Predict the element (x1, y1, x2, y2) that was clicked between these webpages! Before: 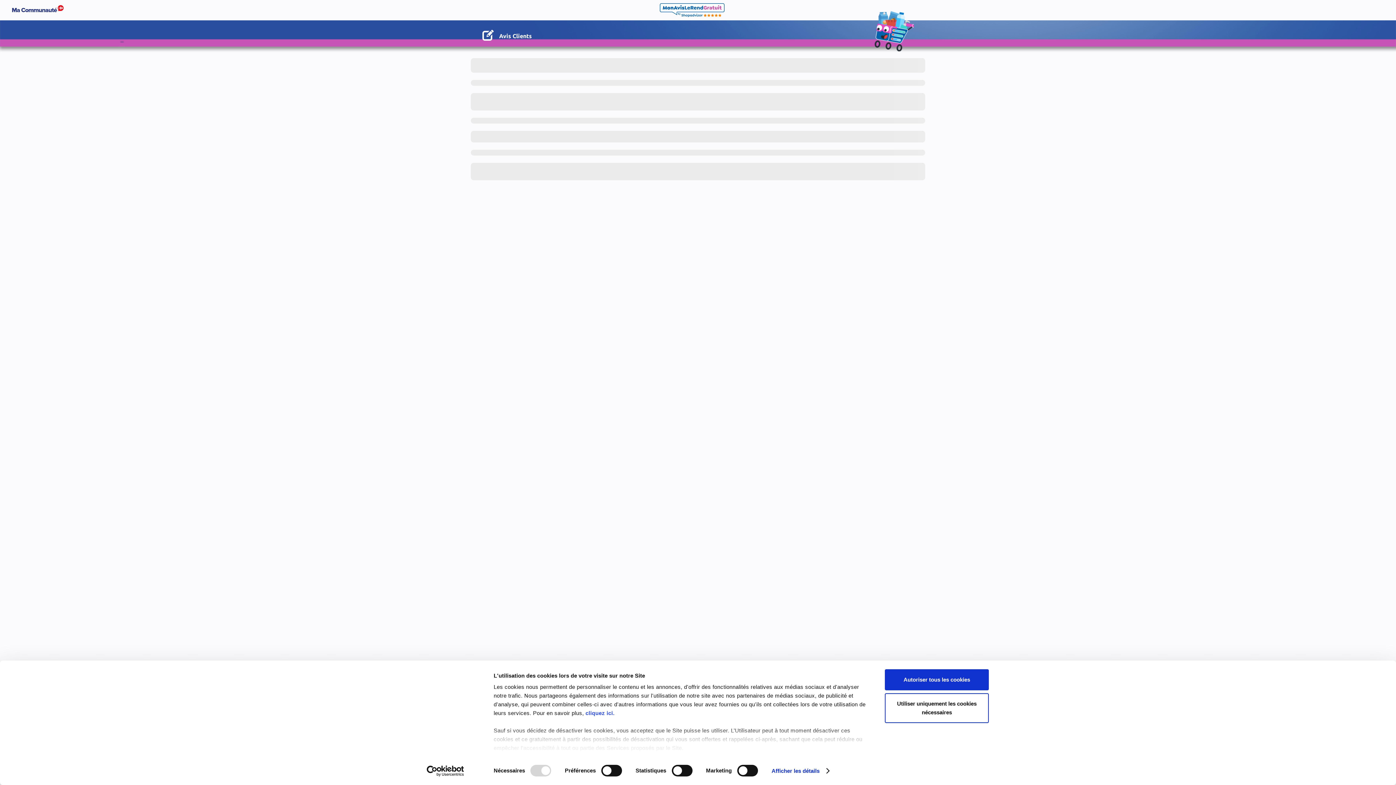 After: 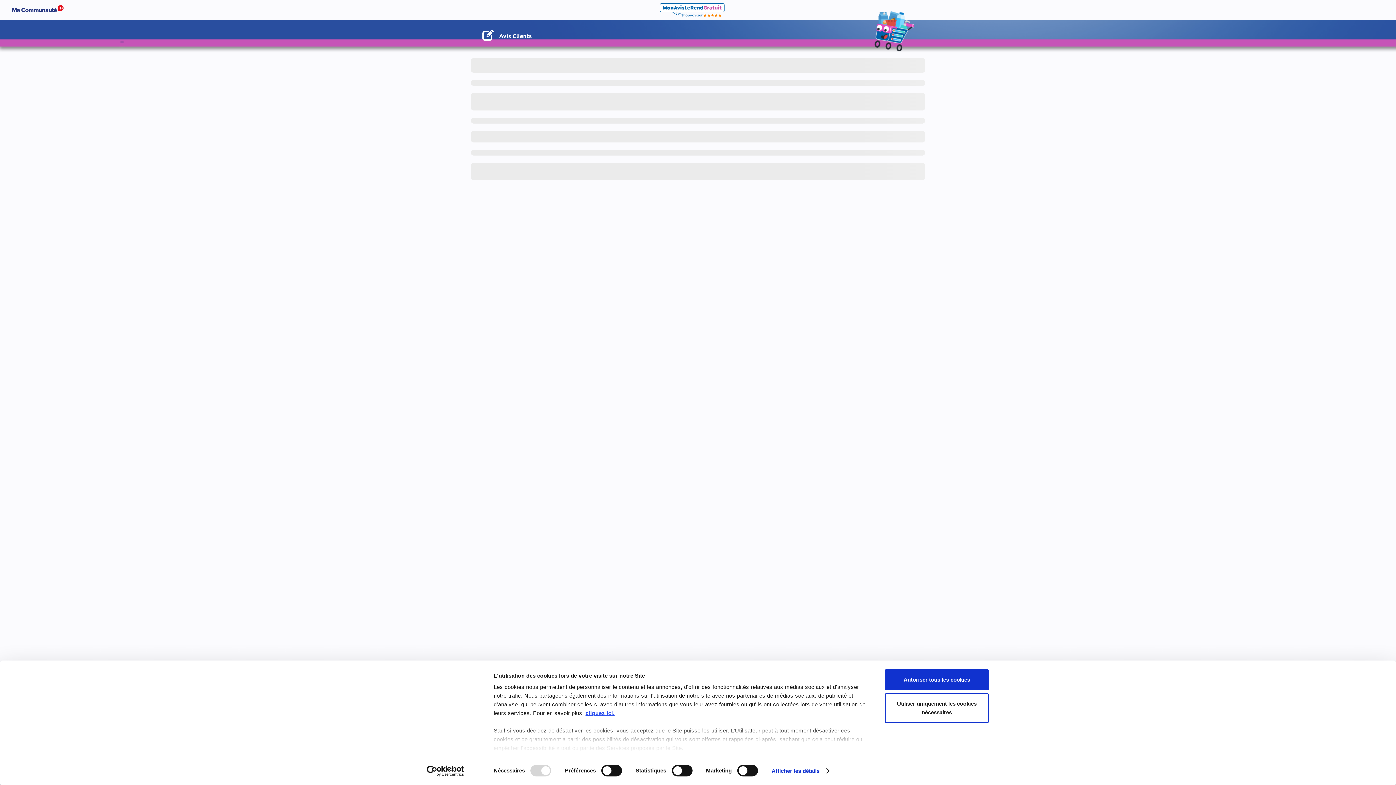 Action: bbox: (585, 710, 614, 716) label: cliquez ici.